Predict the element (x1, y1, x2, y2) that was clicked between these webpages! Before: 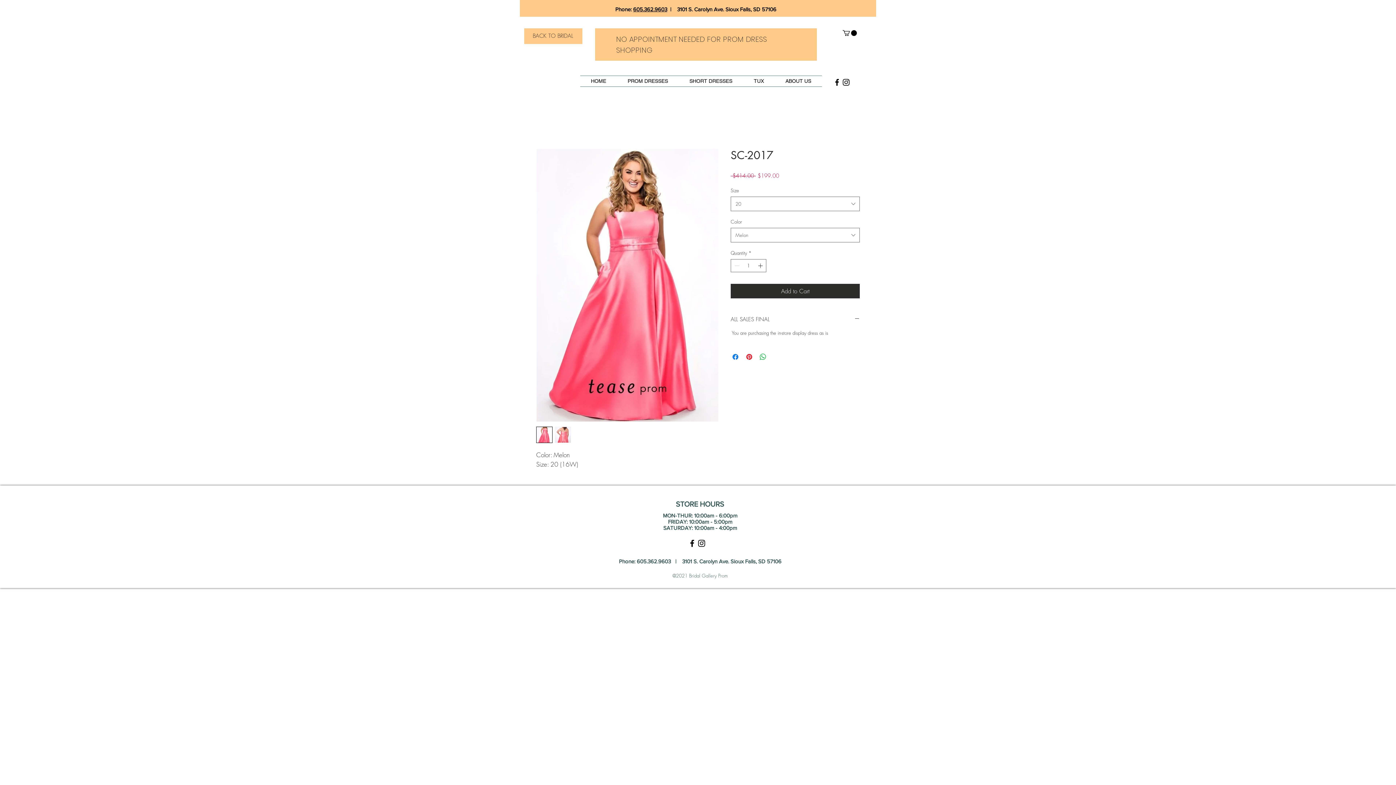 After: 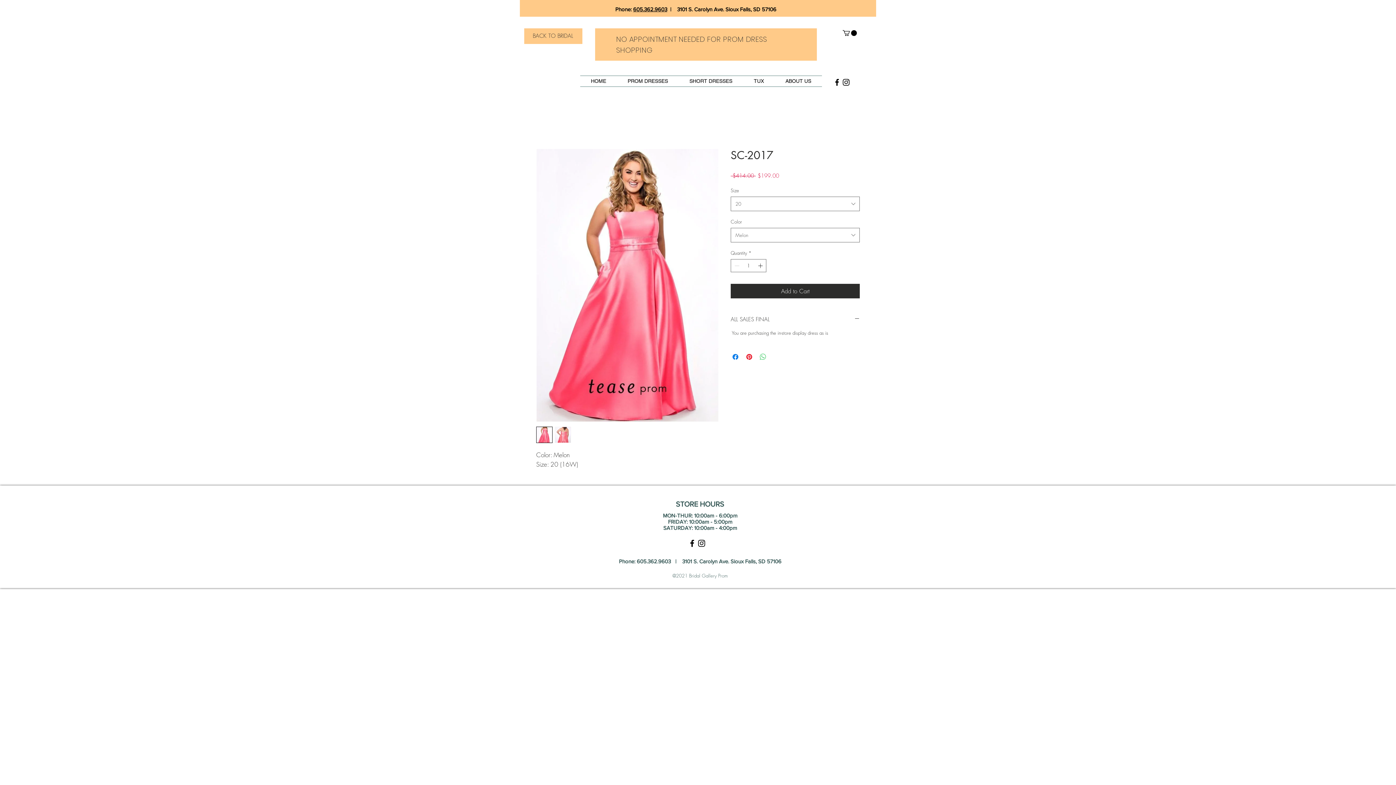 Action: label: Share on WhatsApp bbox: (758, 352, 767, 361)